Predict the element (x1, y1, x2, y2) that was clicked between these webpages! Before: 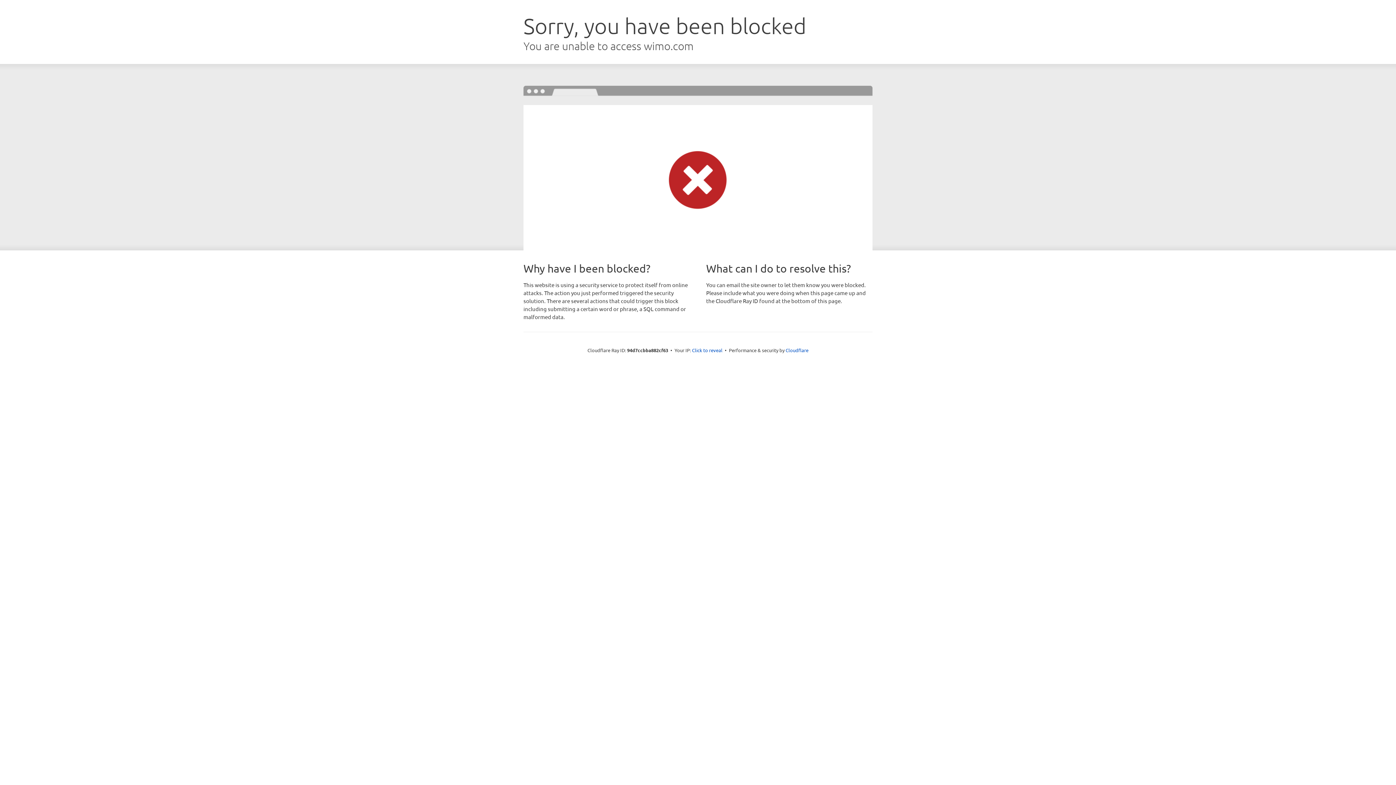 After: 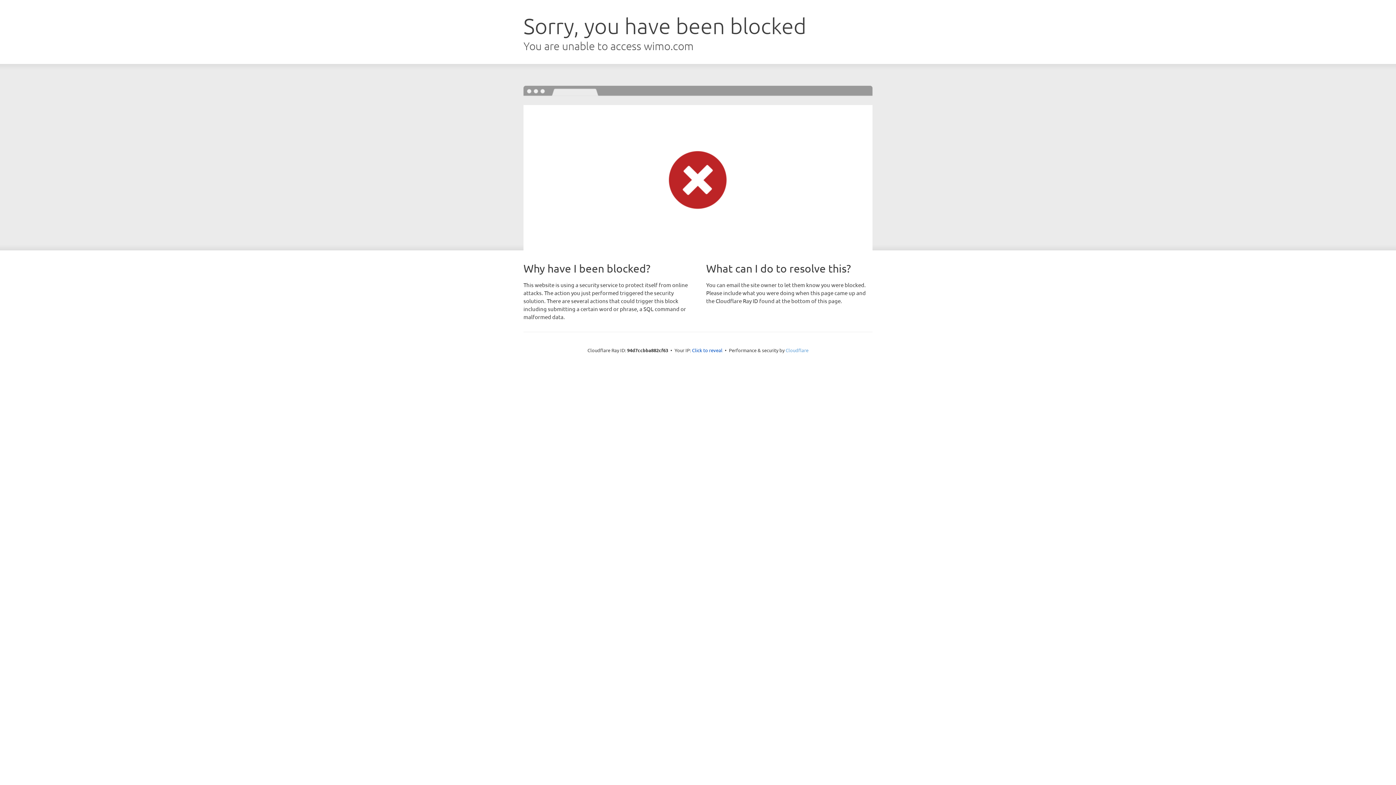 Action: label: Cloudflare bbox: (785, 347, 808, 353)